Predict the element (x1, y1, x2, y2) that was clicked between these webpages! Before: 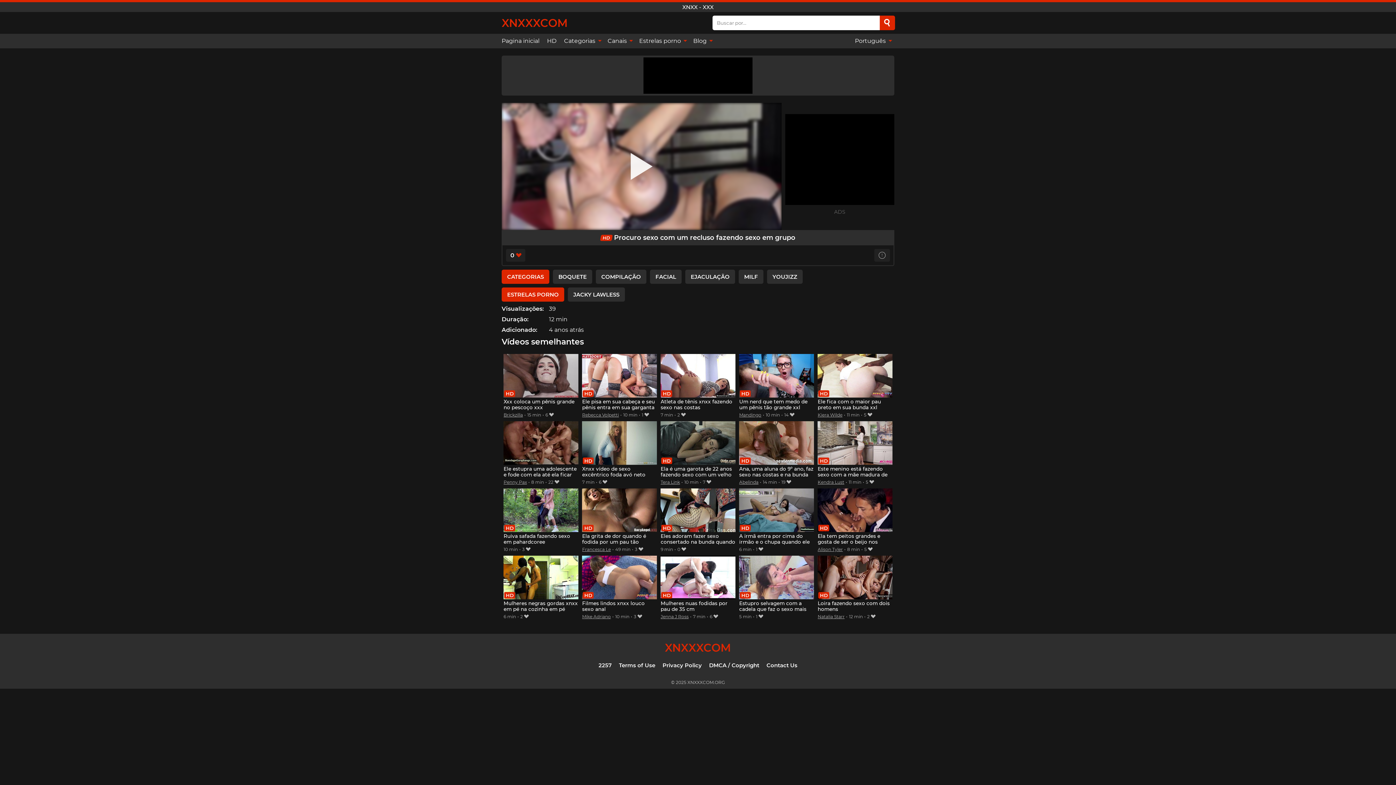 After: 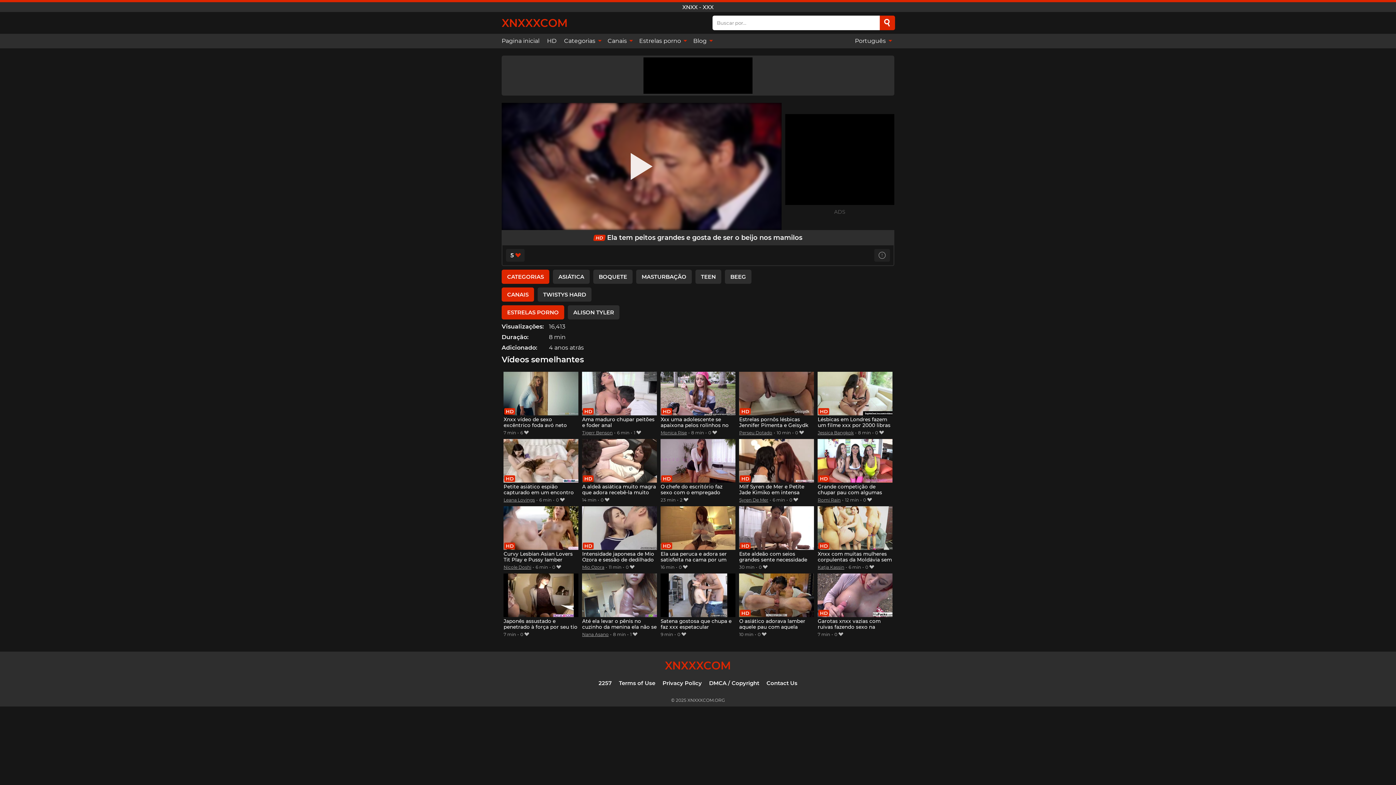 Action: label: Ela tem peitos grandes e gosta de ser o beijo nos mamilos bbox: (817, 488, 892, 545)